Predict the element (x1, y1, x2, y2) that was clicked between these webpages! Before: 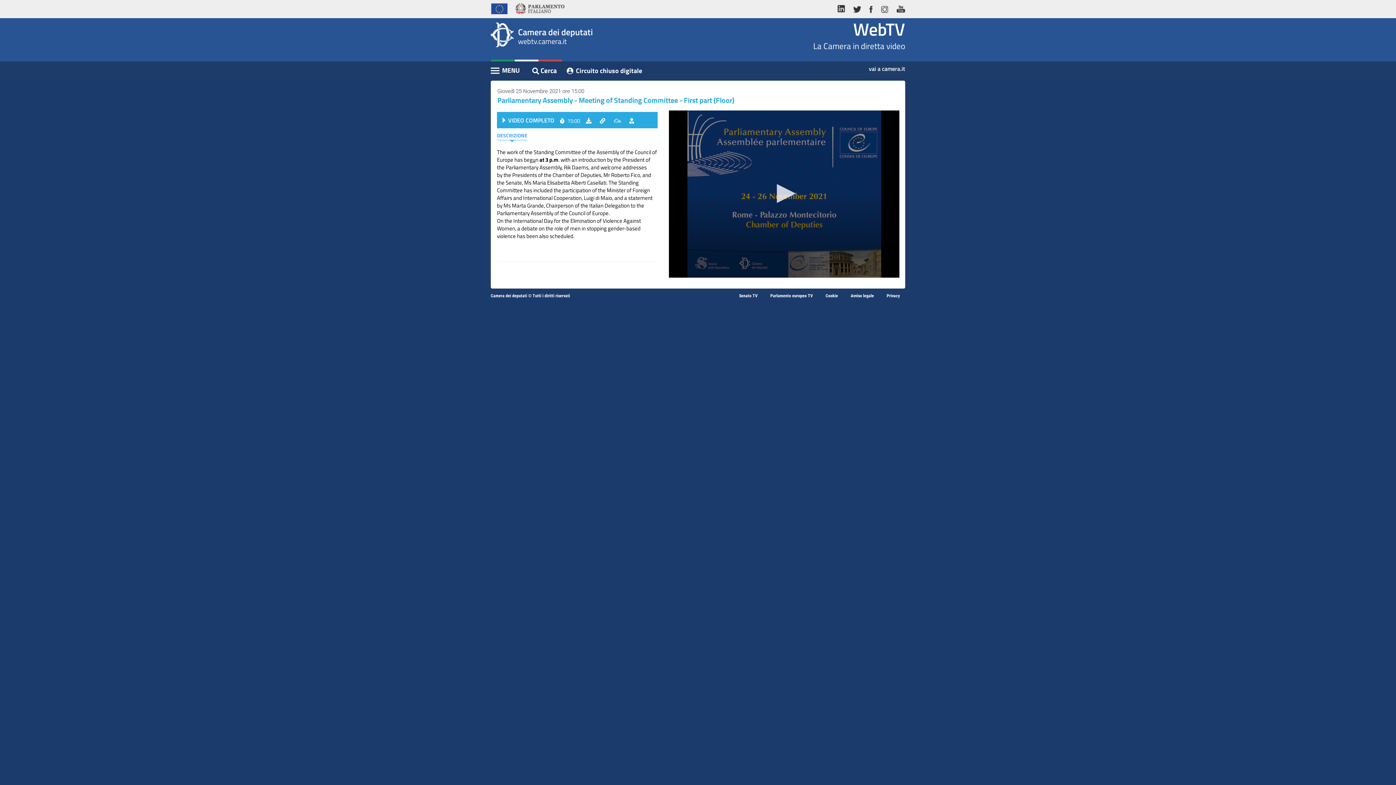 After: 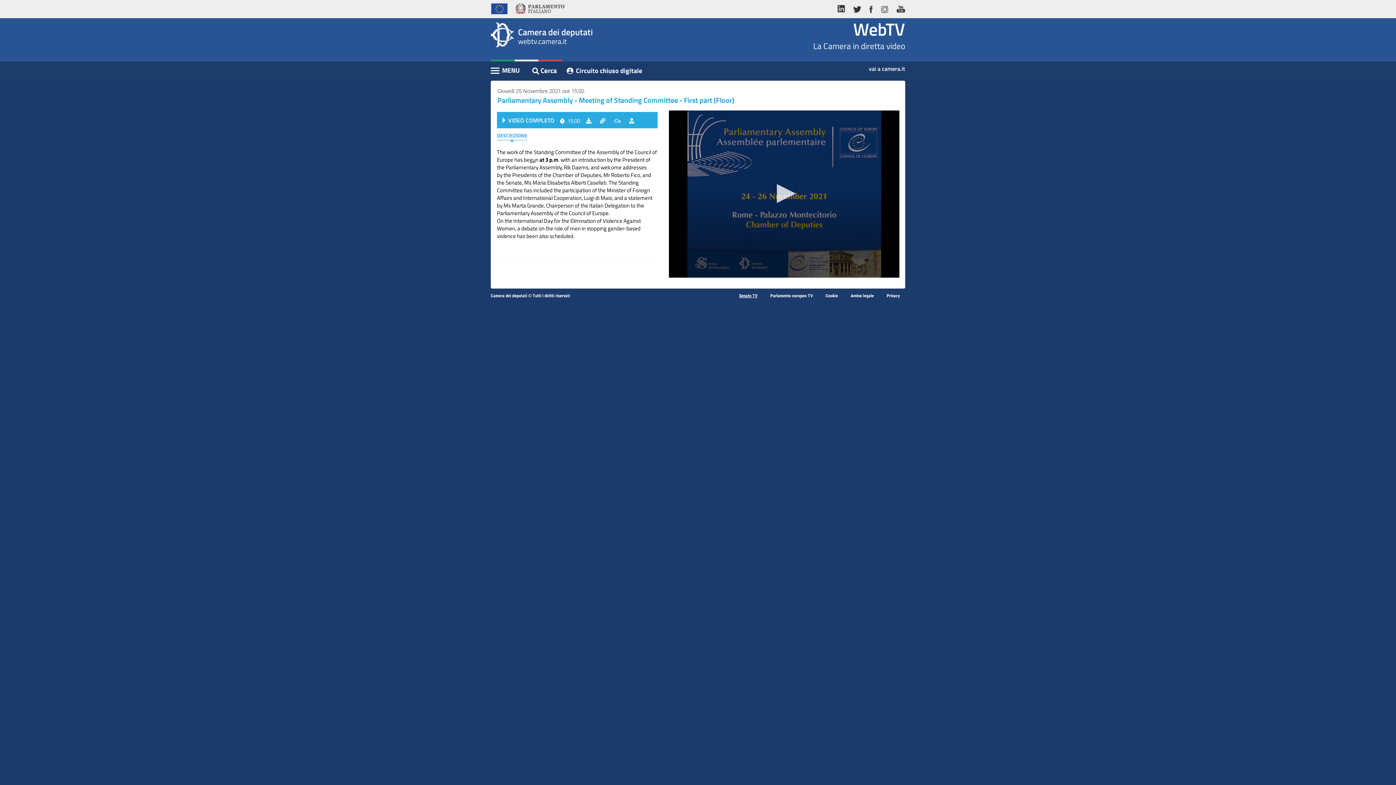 Action: label: Senato TV bbox: (733, 293, 763, 298)